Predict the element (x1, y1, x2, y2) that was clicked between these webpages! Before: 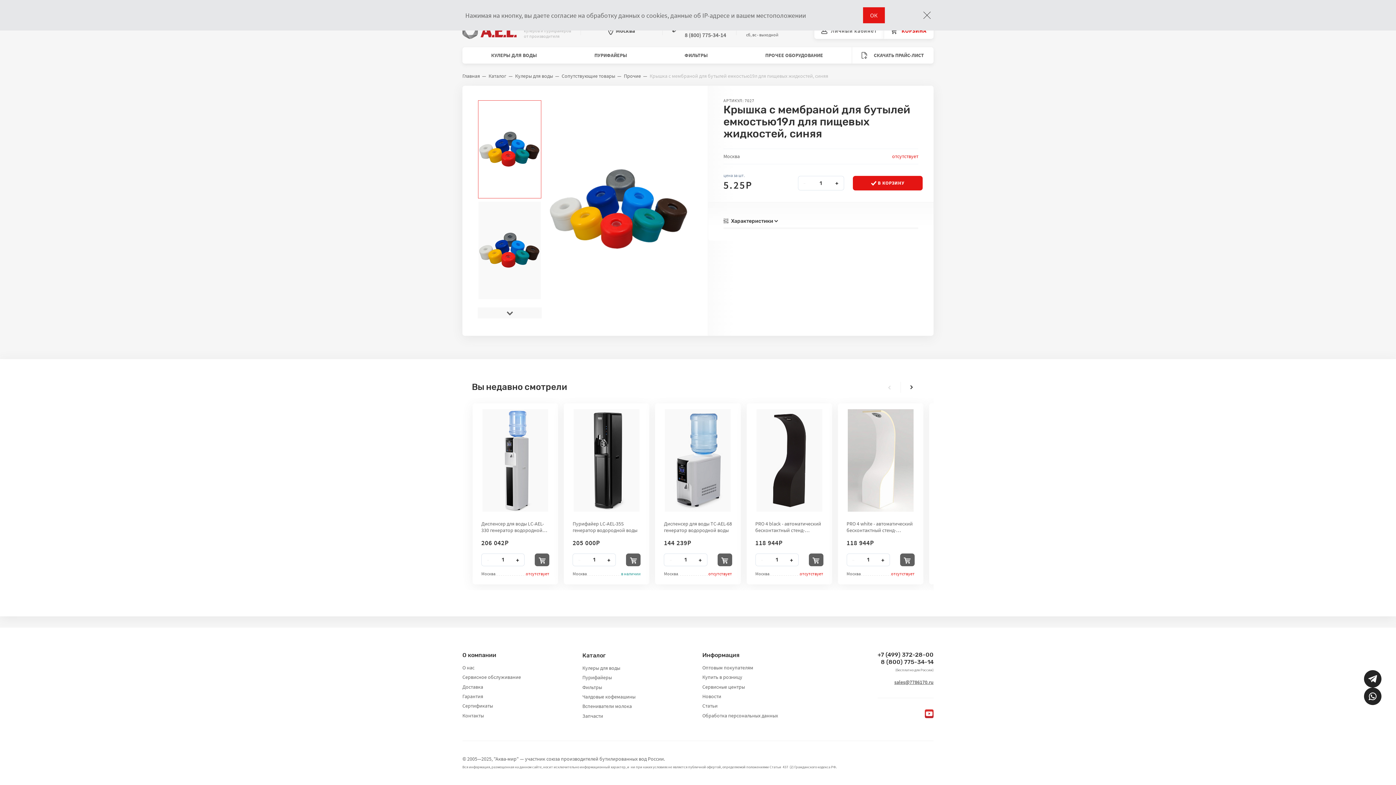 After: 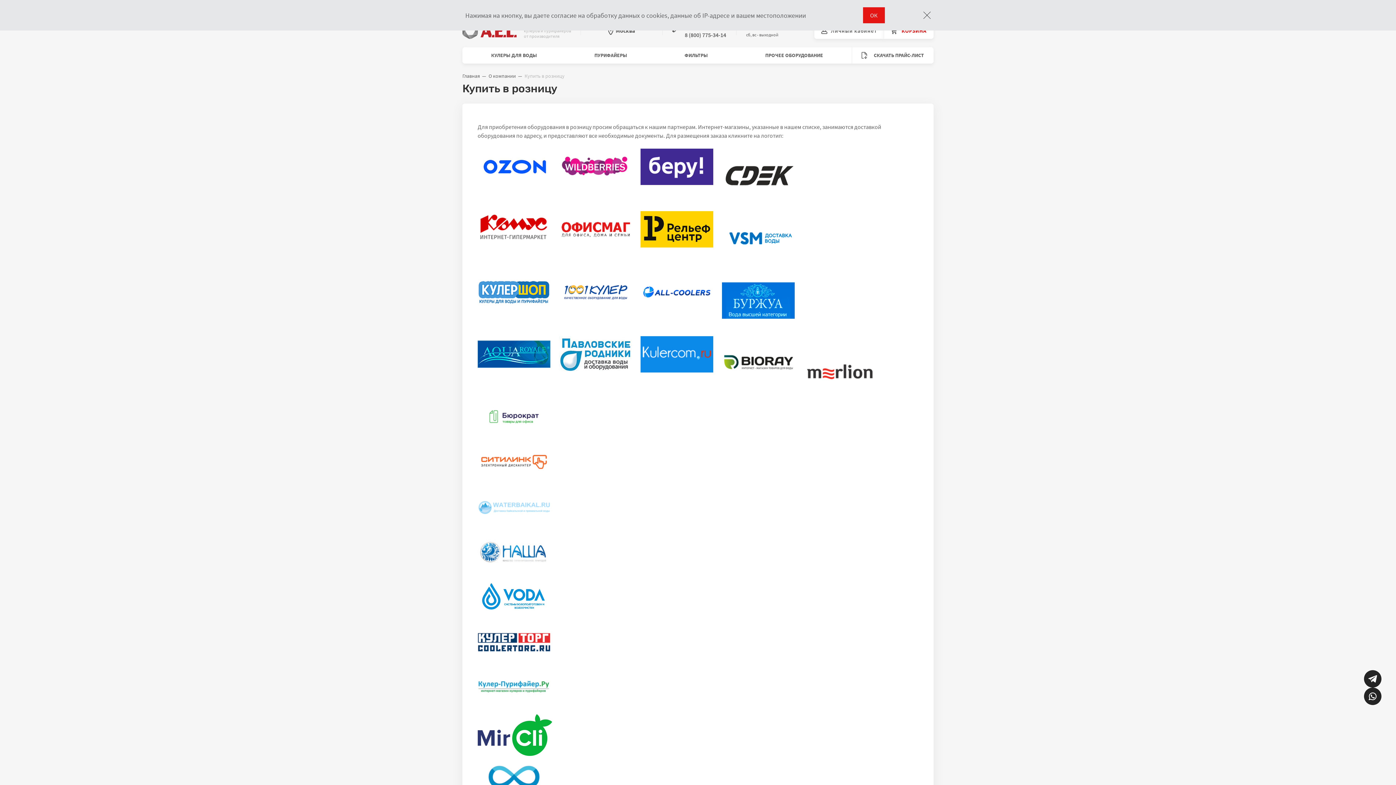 Action: bbox: (702, 674, 742, 680) label: Купить в розницу